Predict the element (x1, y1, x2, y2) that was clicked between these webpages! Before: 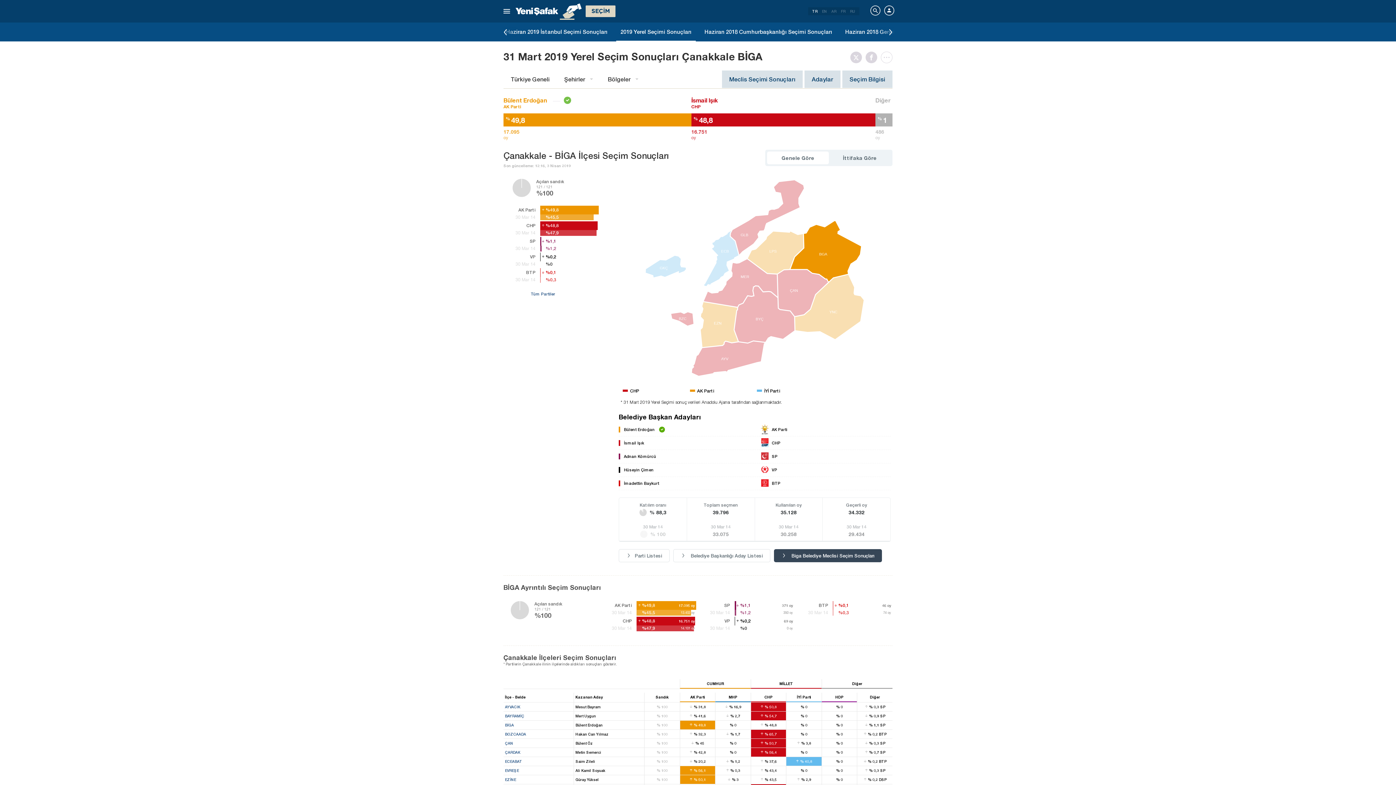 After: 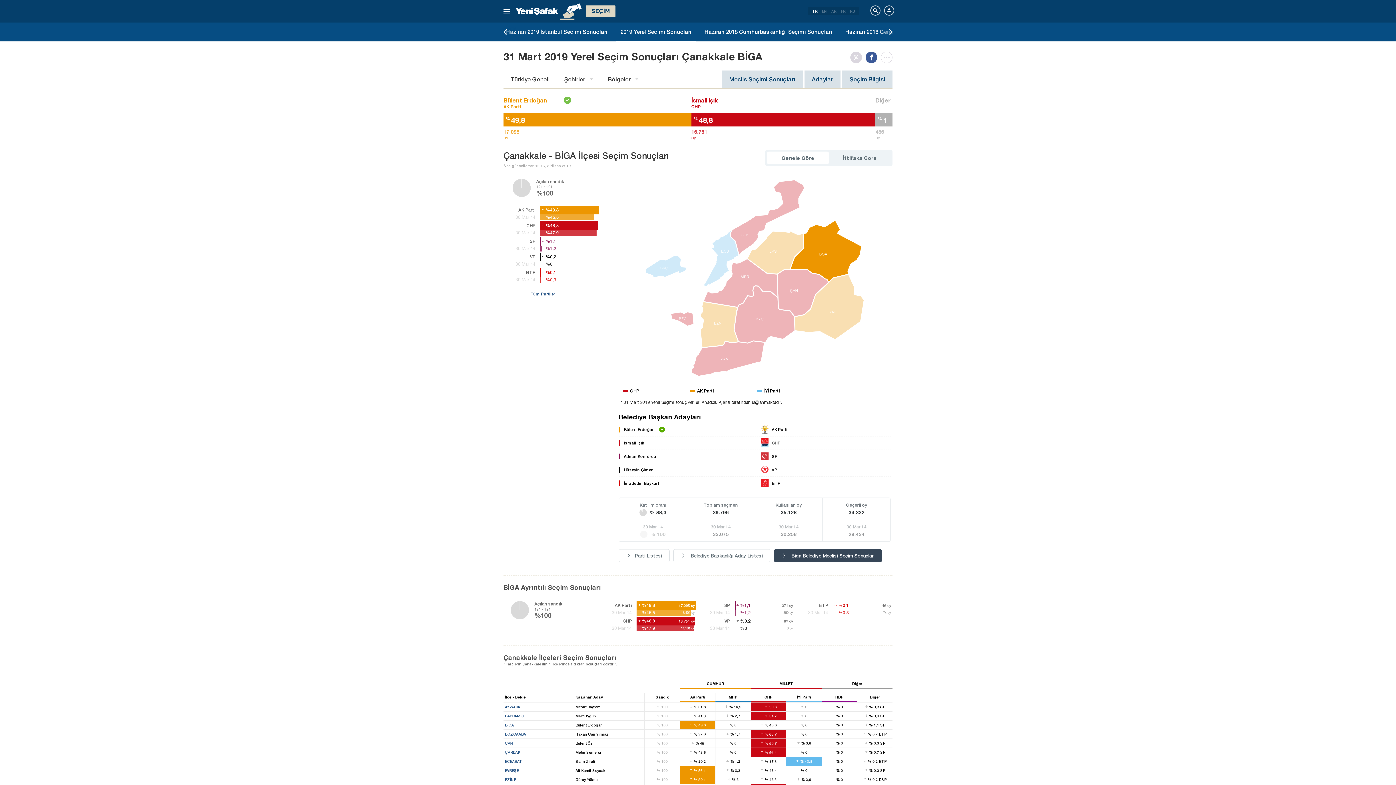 Action: bbox: (865, 51, 881, 63)